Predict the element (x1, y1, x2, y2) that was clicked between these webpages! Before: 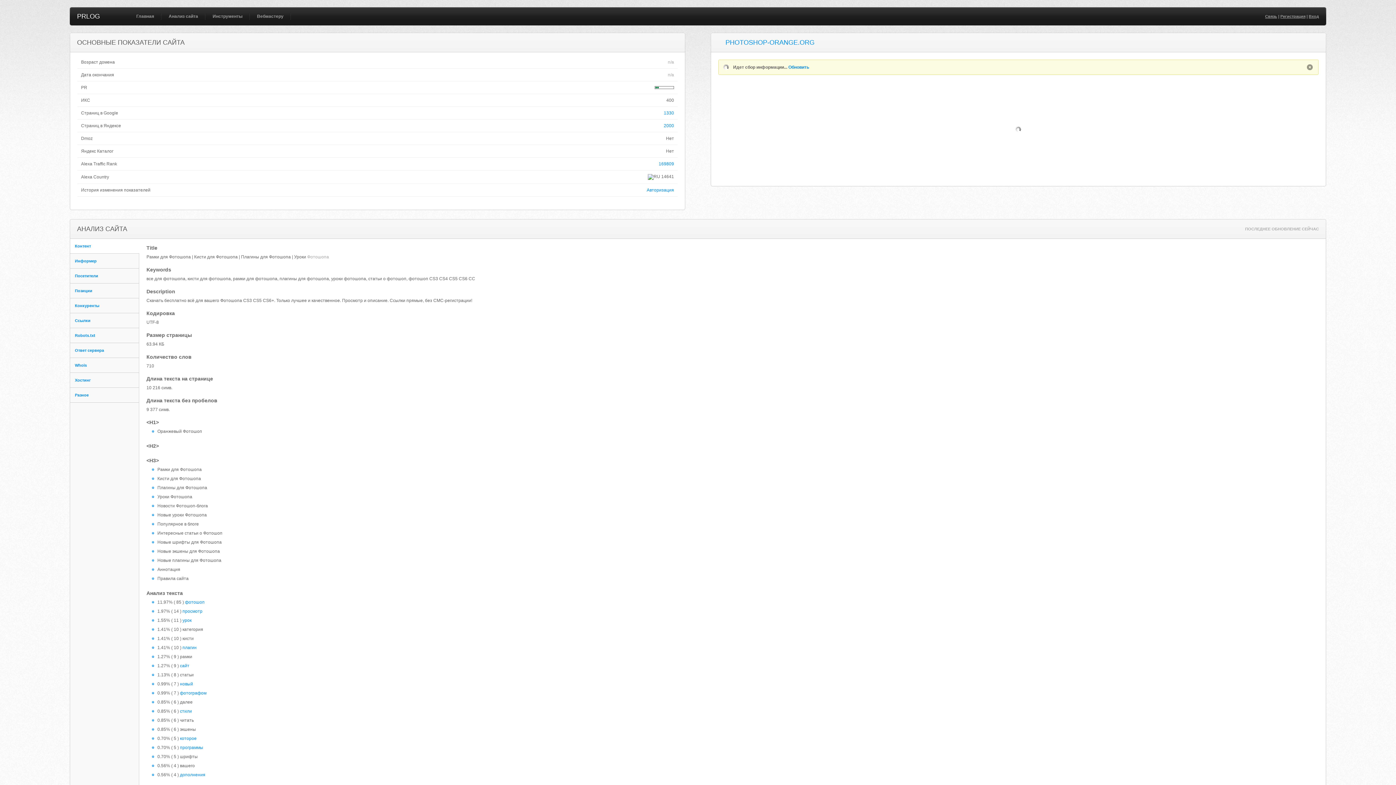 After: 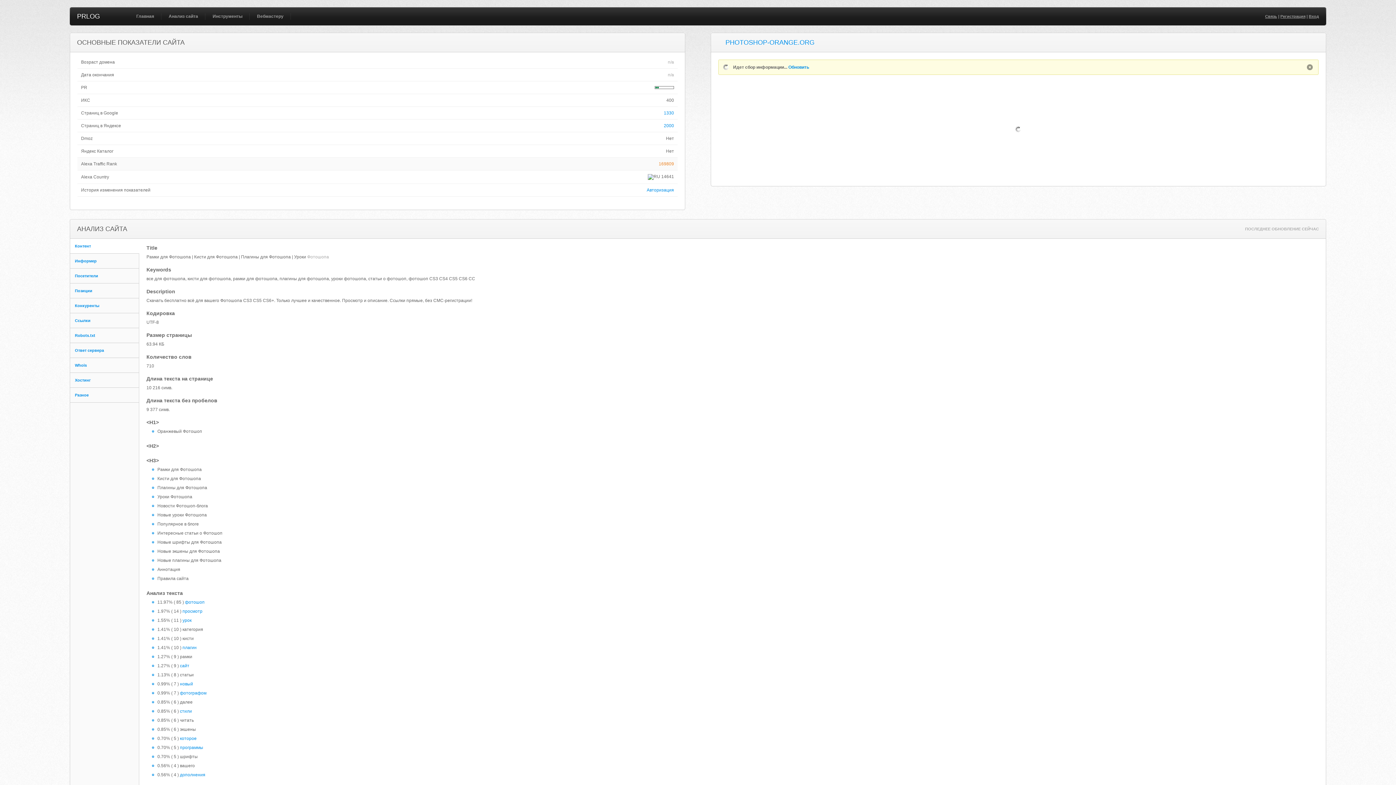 Action: label: 169809 bbox: (531, 161, 674, 166)